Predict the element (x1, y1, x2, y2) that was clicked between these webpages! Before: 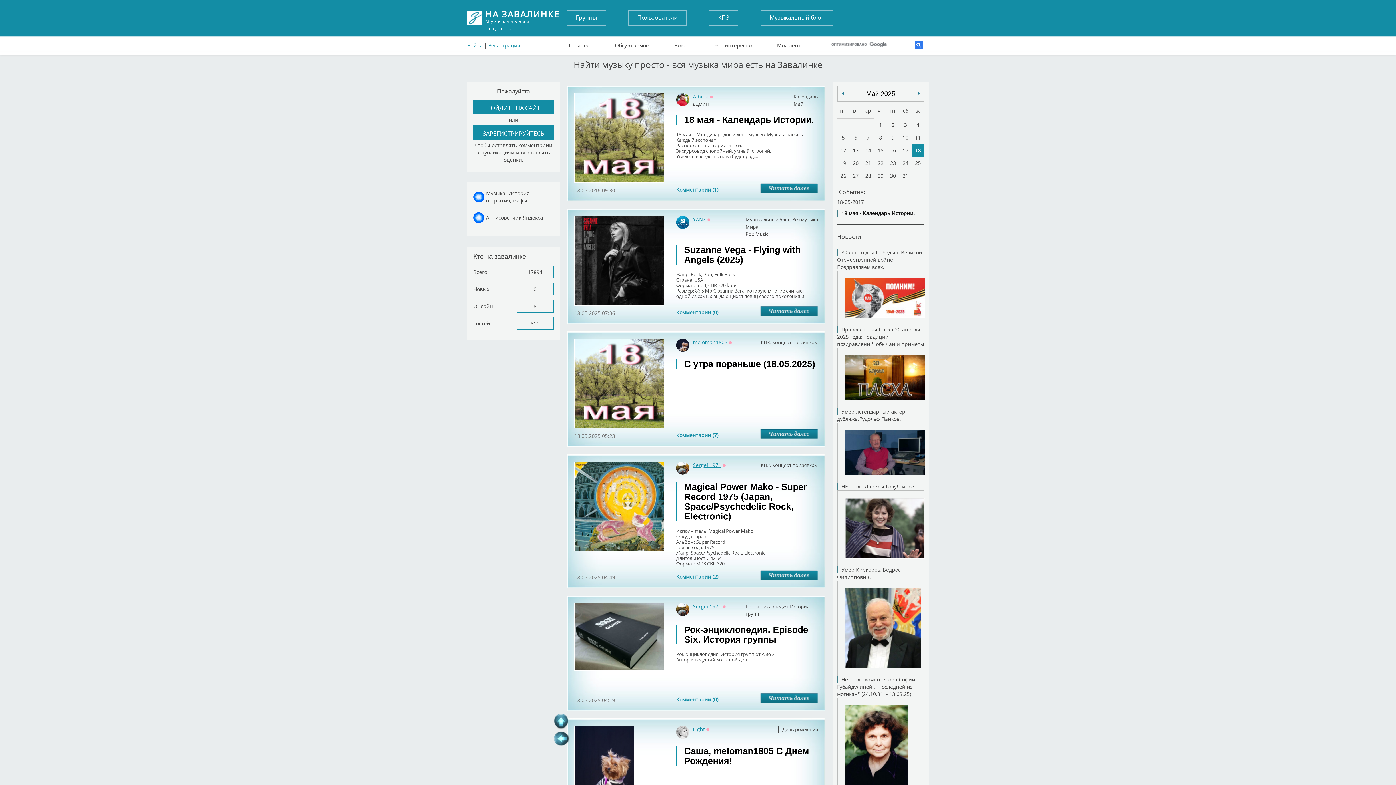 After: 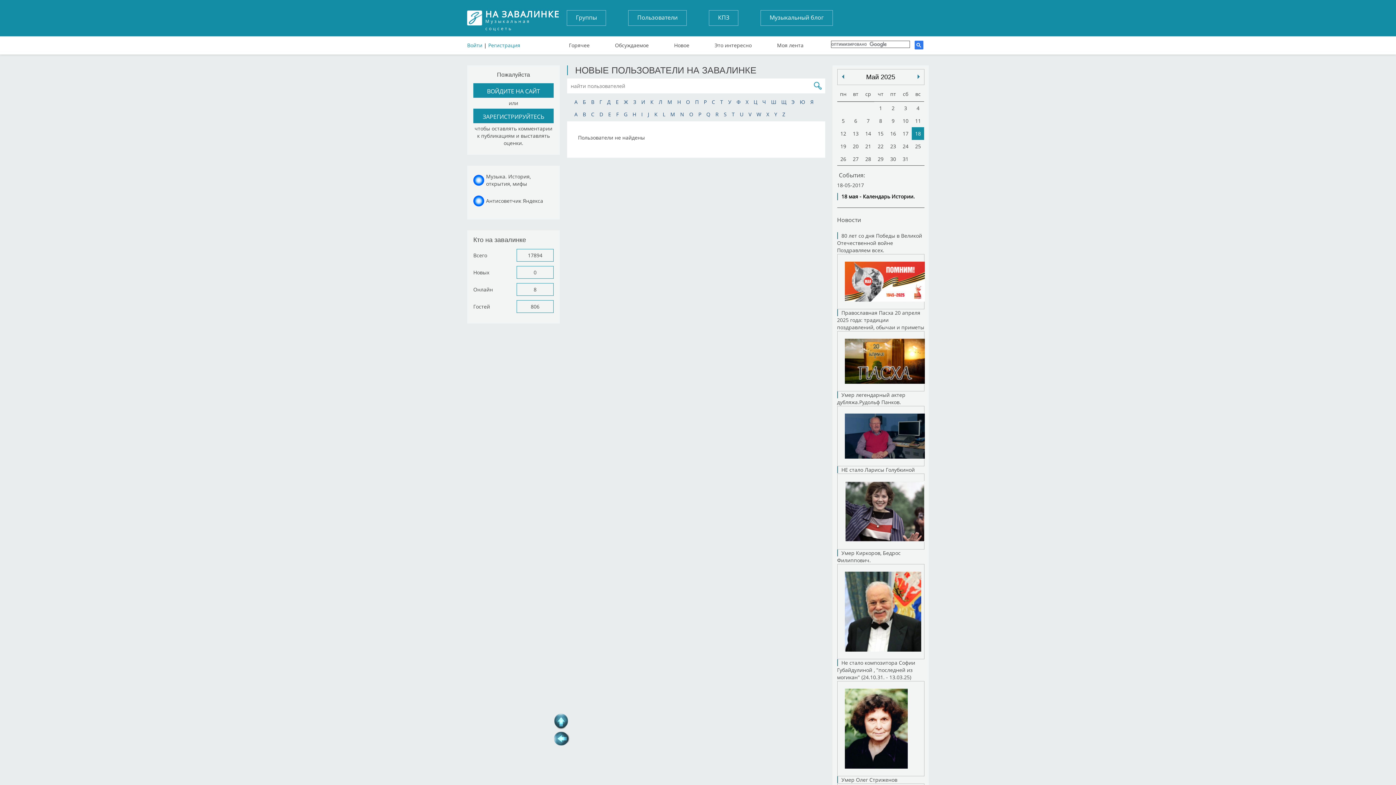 Action: label: Новых bbox: (473, 285, 489, 292)